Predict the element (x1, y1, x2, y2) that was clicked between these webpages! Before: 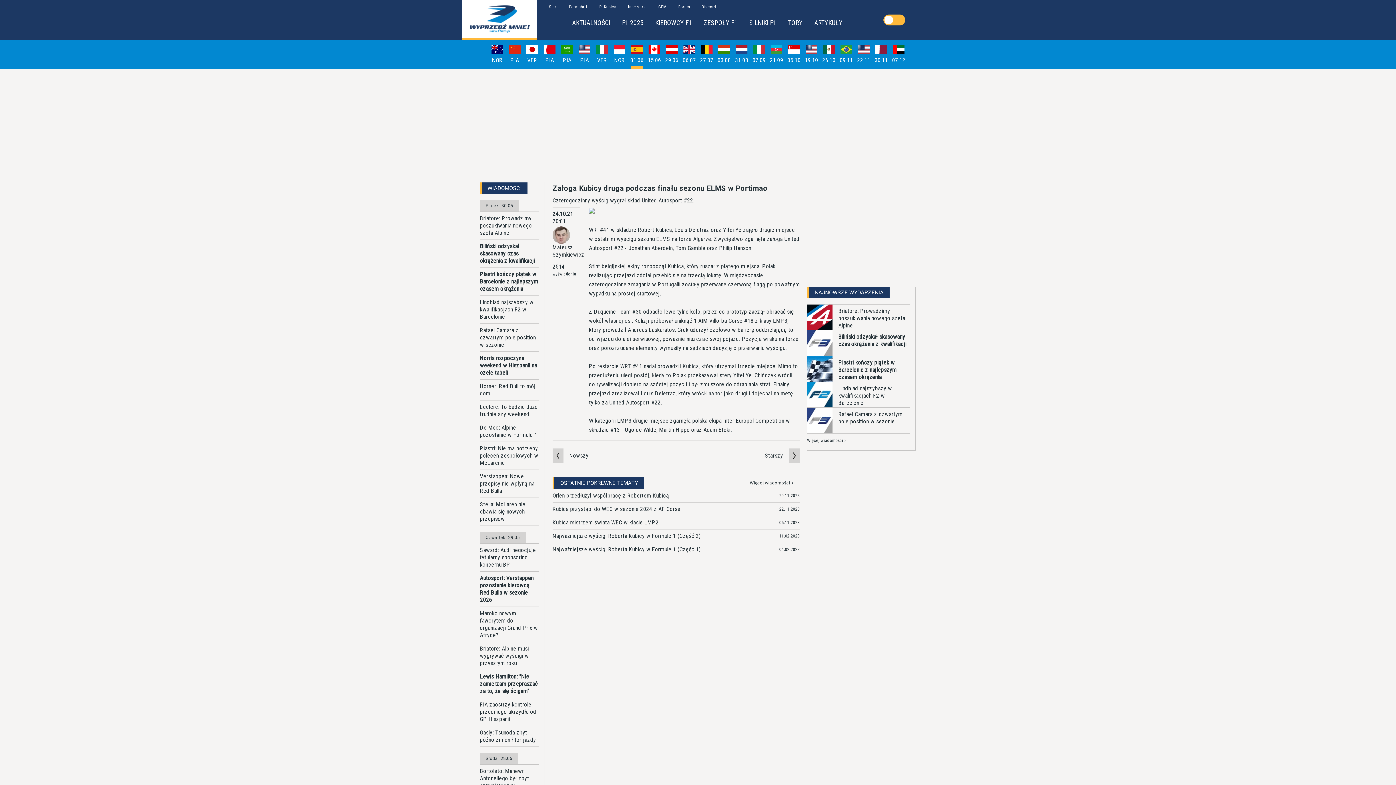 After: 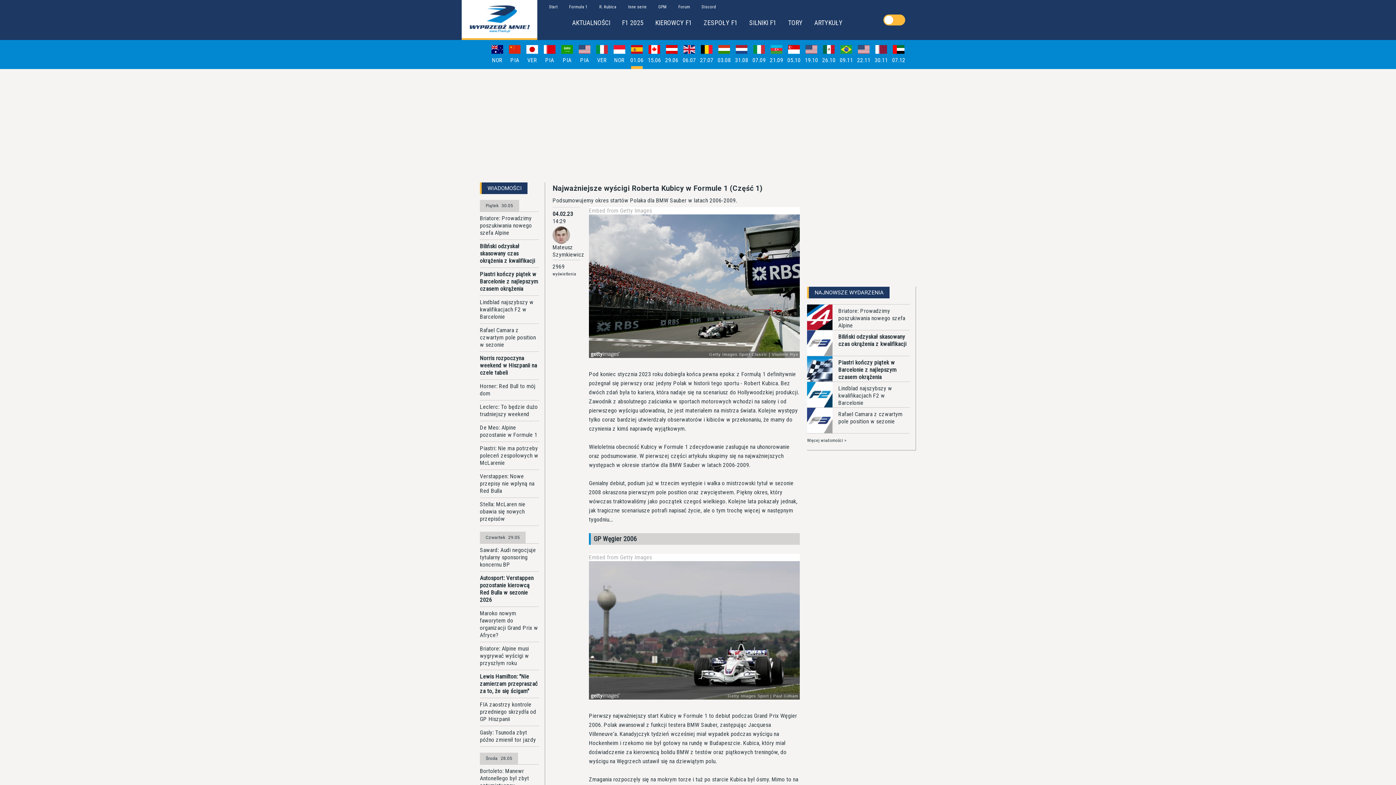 Action: label: Najważniejsze wyścigi Roberta Kubicy w Formule 1 (Część 1) bbox: (552, 546, 700, 553)